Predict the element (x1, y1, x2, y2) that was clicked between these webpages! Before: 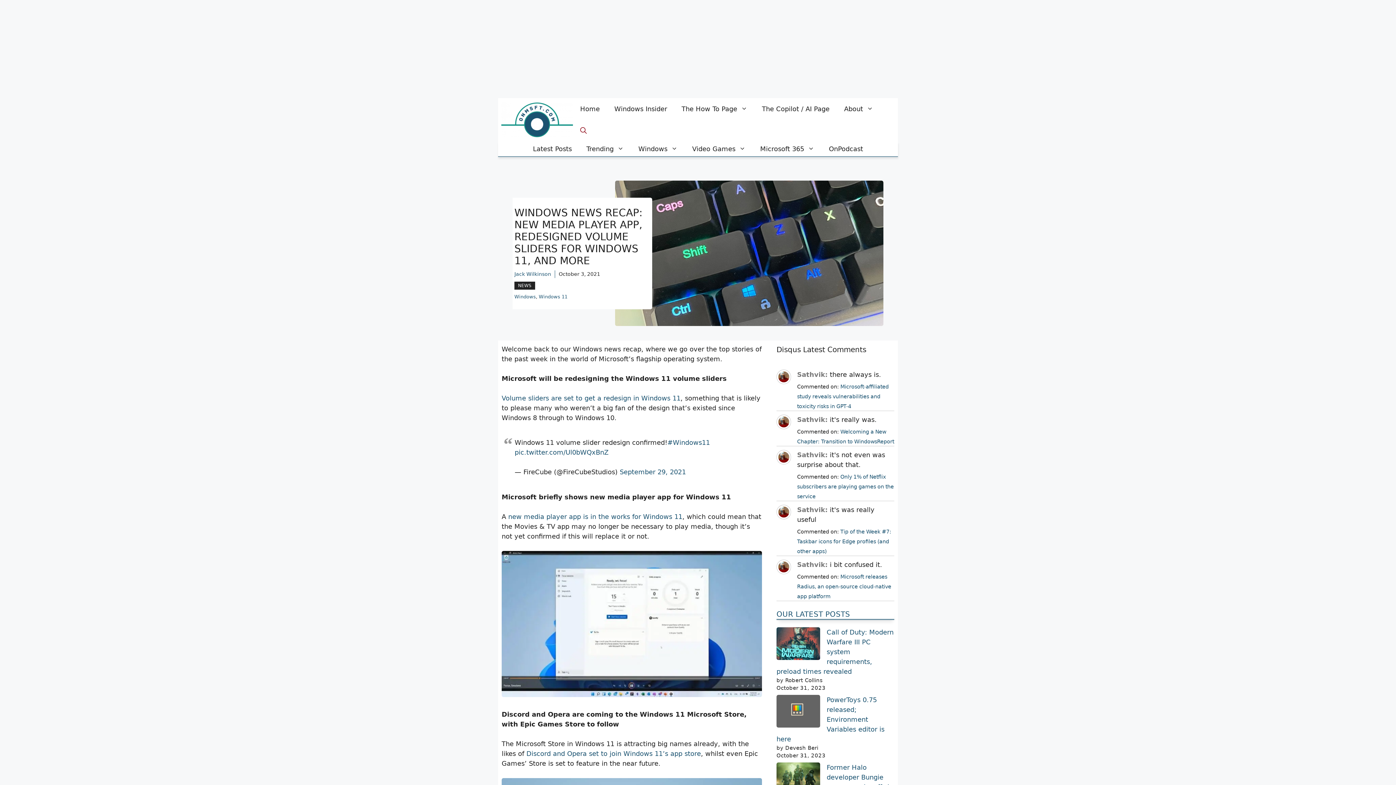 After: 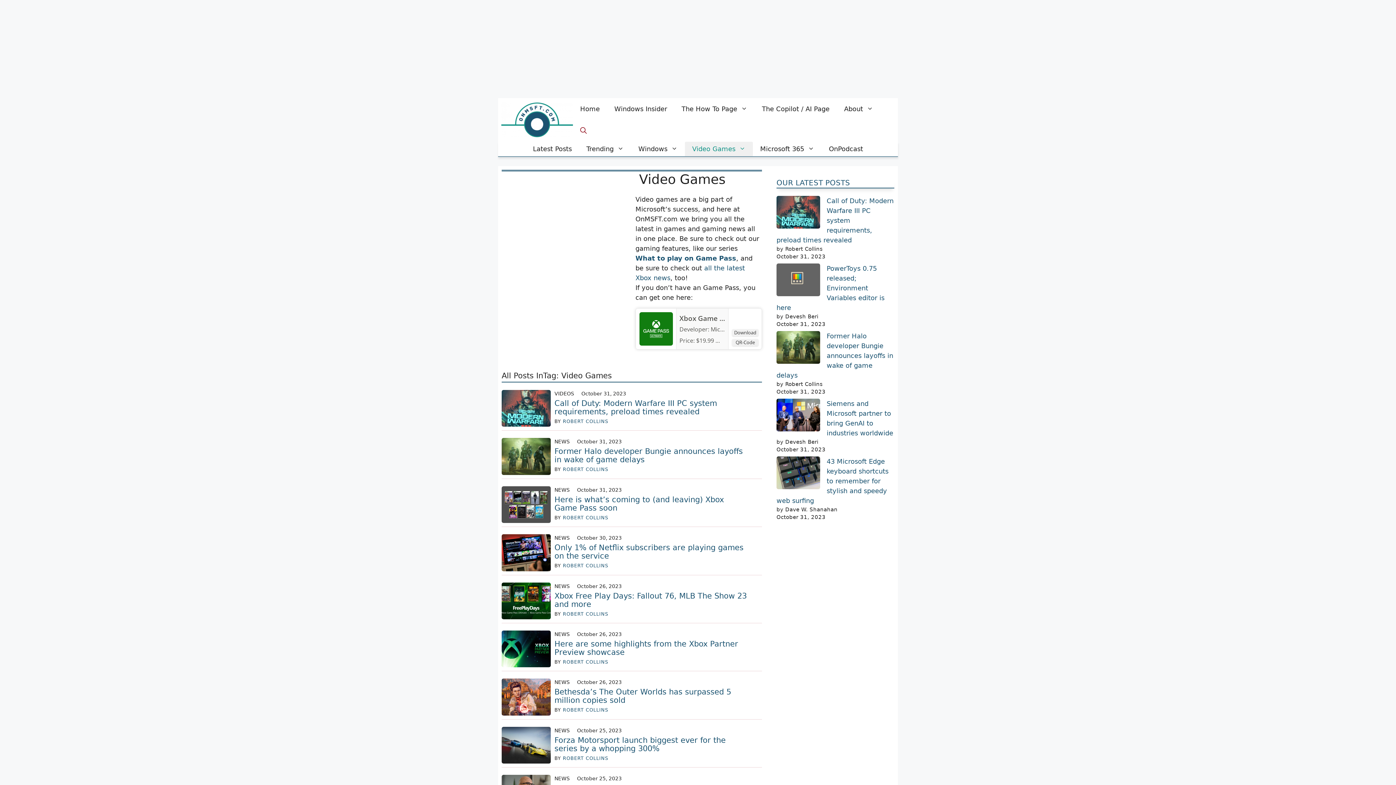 Action: label: Video Games bbox: (685, 141, 753, 156)